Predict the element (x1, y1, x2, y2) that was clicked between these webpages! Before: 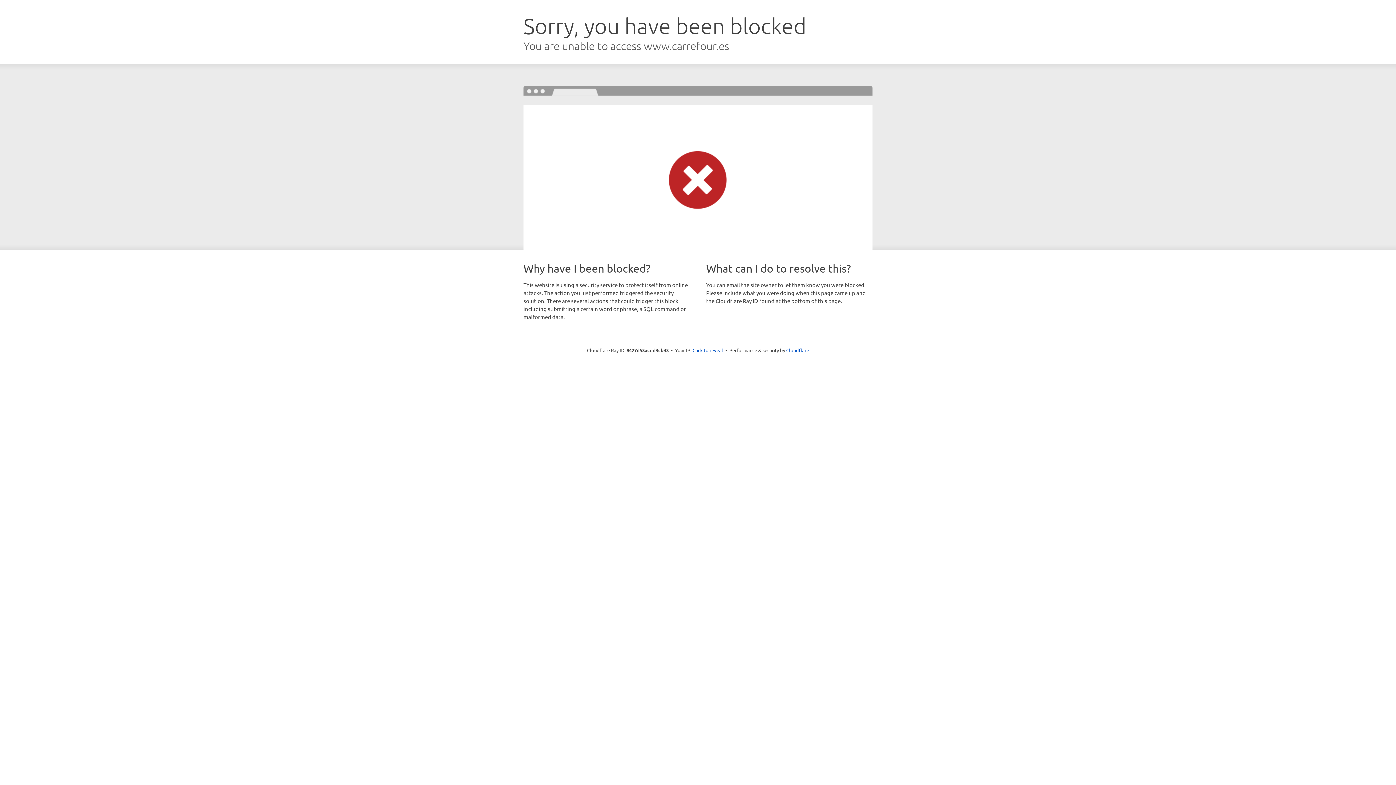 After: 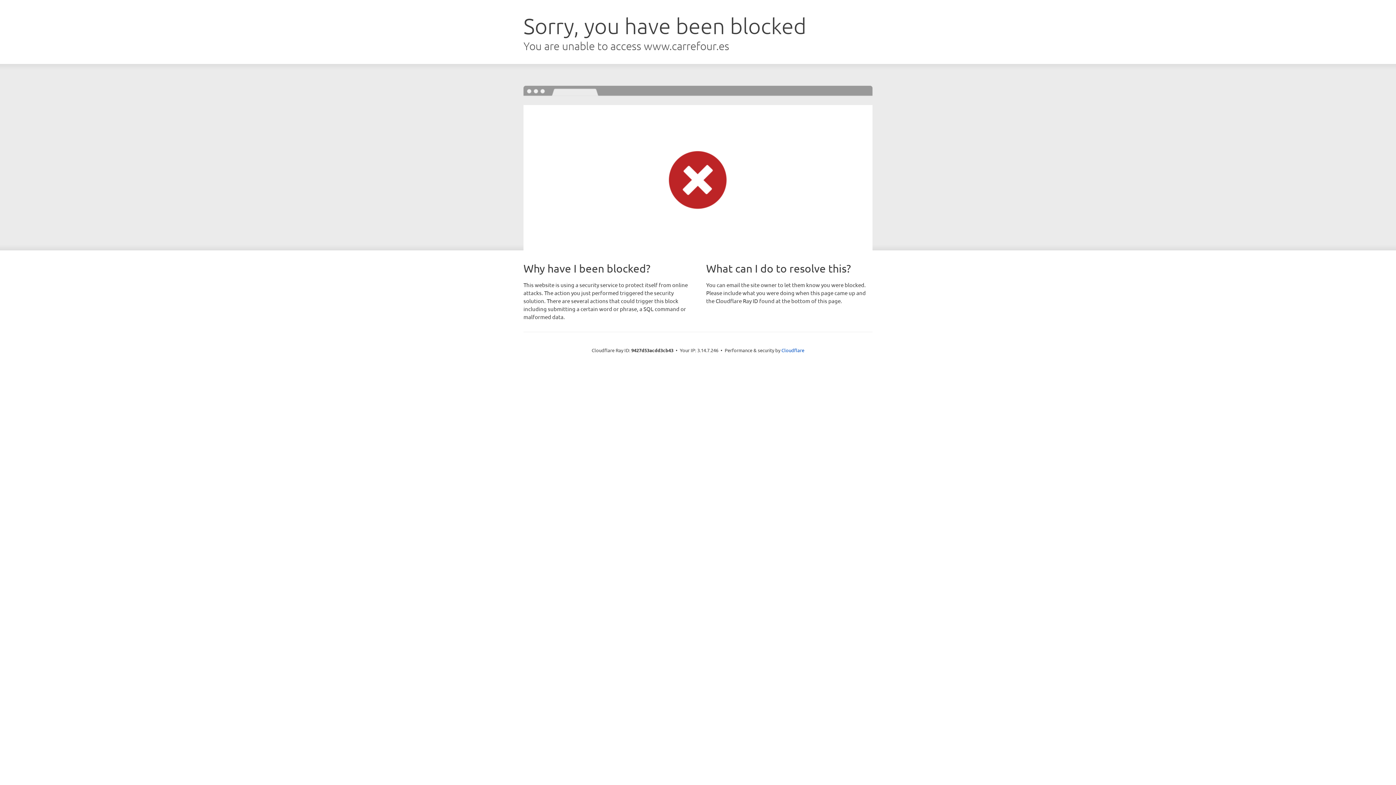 Action: bbox: (692, 346, 723, 353) label: Click to reveal